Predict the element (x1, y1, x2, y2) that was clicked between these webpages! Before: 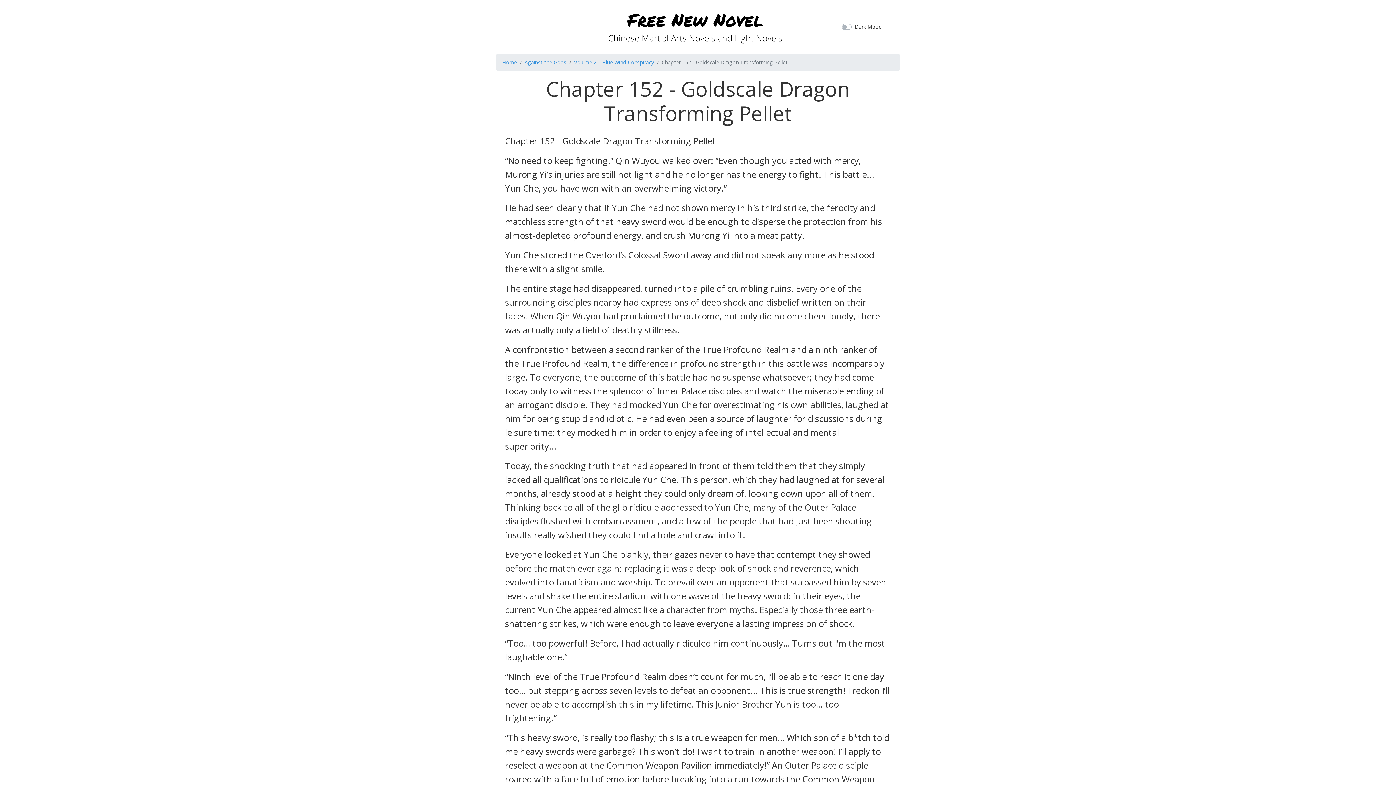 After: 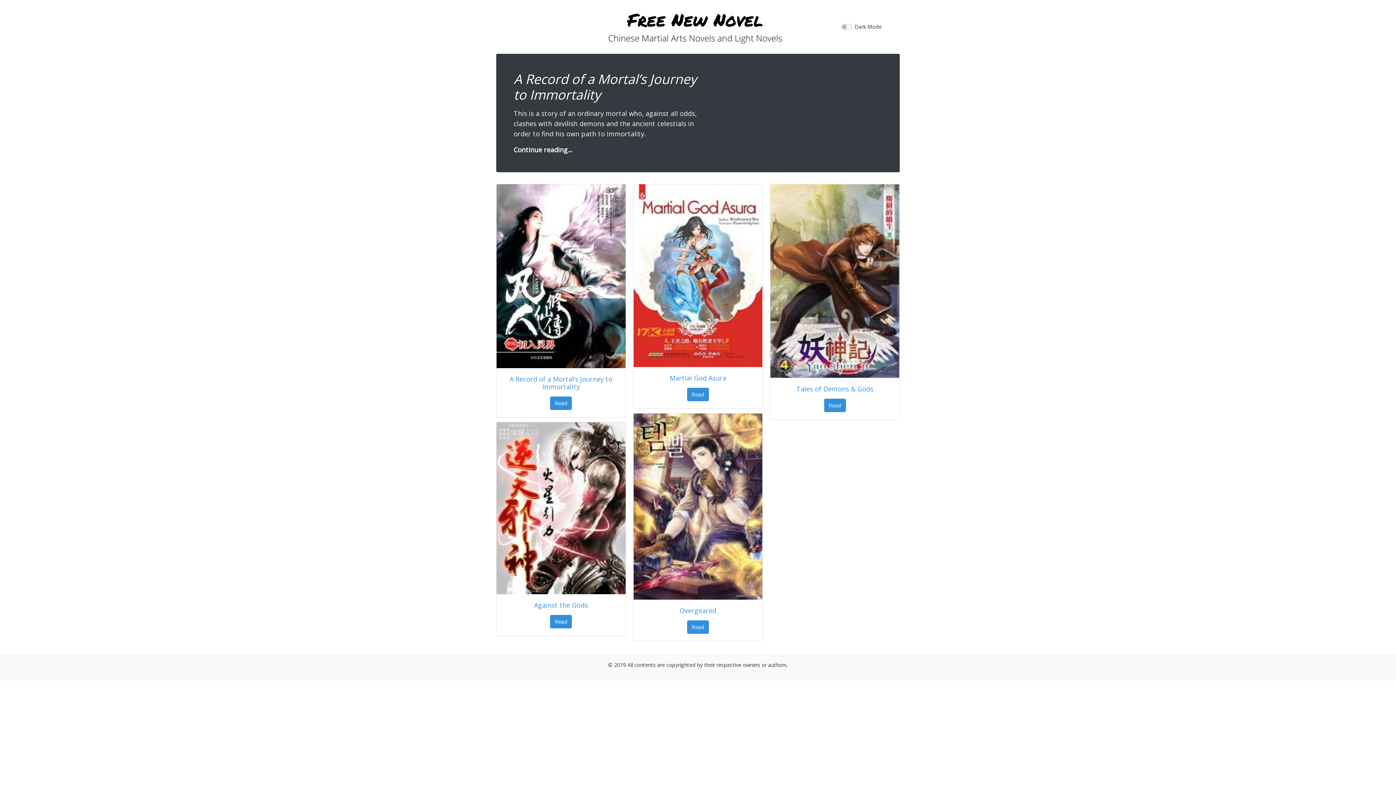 Action: bbox: (604, 5, 786, 45)